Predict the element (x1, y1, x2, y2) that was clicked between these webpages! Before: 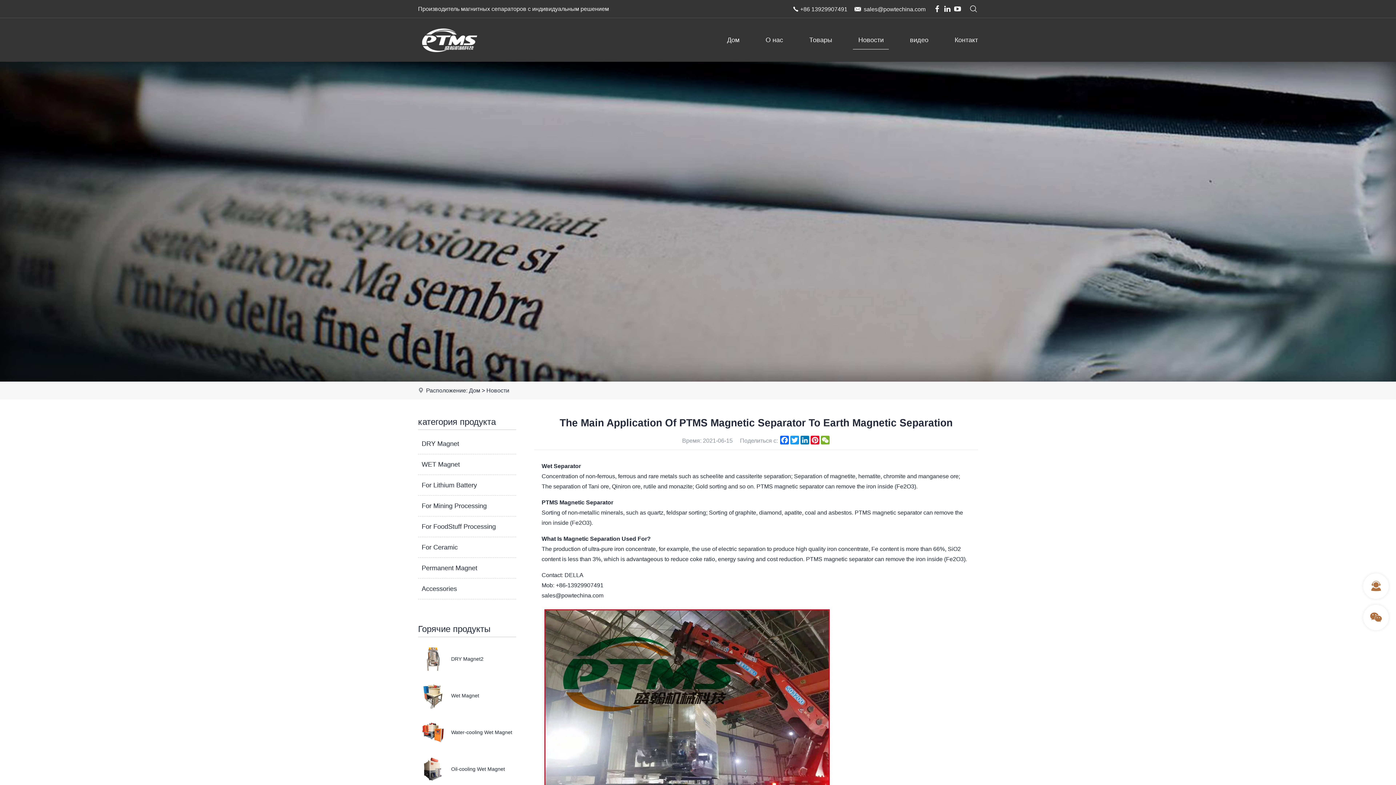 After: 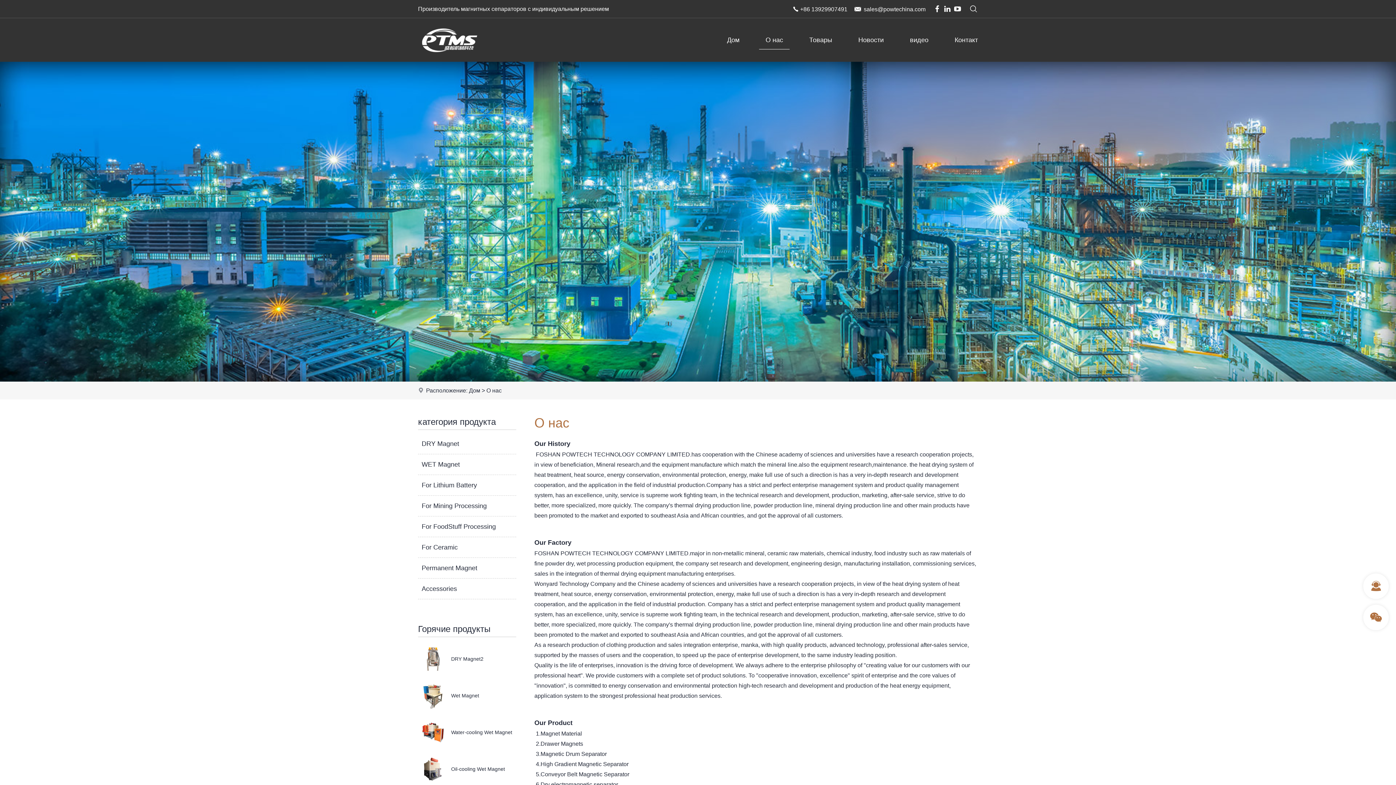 Action: bbox: (752, 18, 796, 61) label: О нас